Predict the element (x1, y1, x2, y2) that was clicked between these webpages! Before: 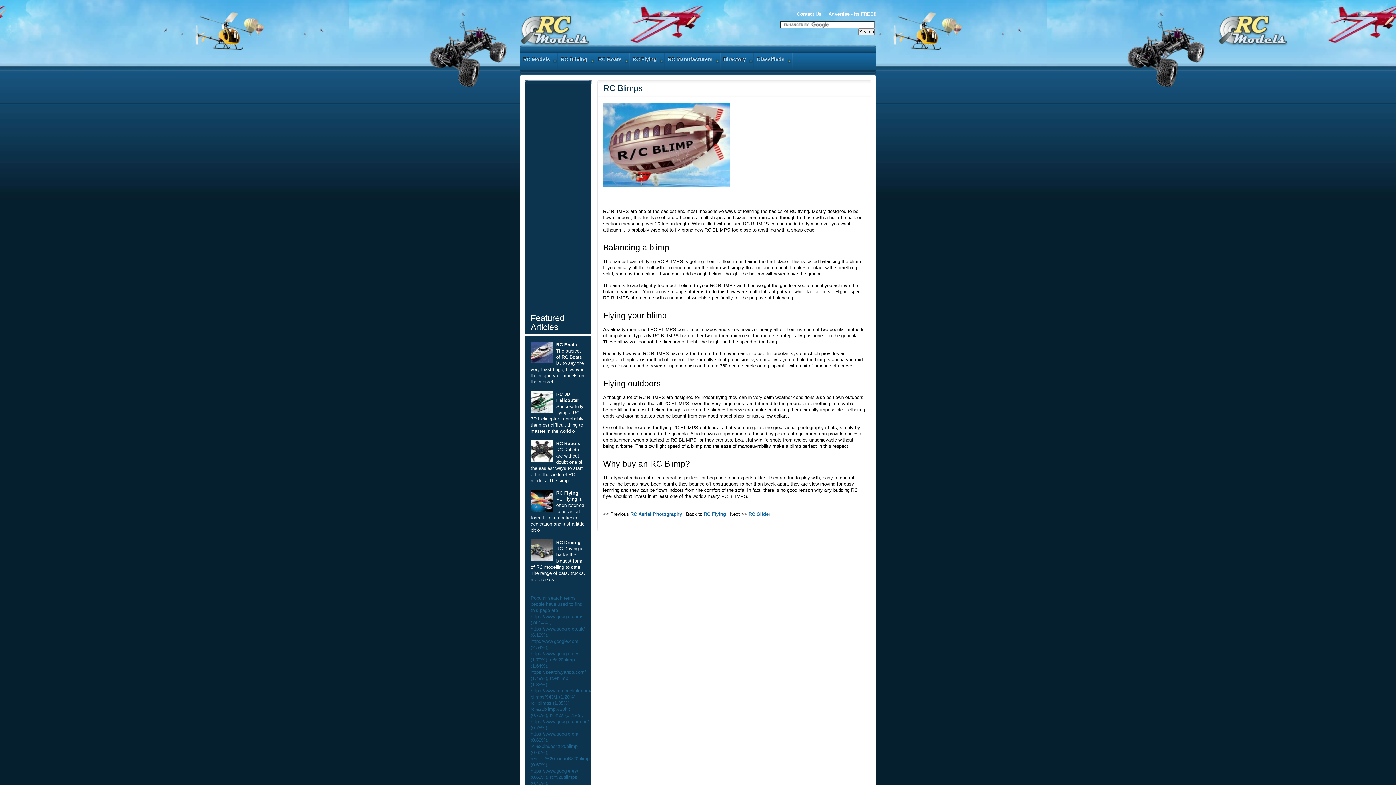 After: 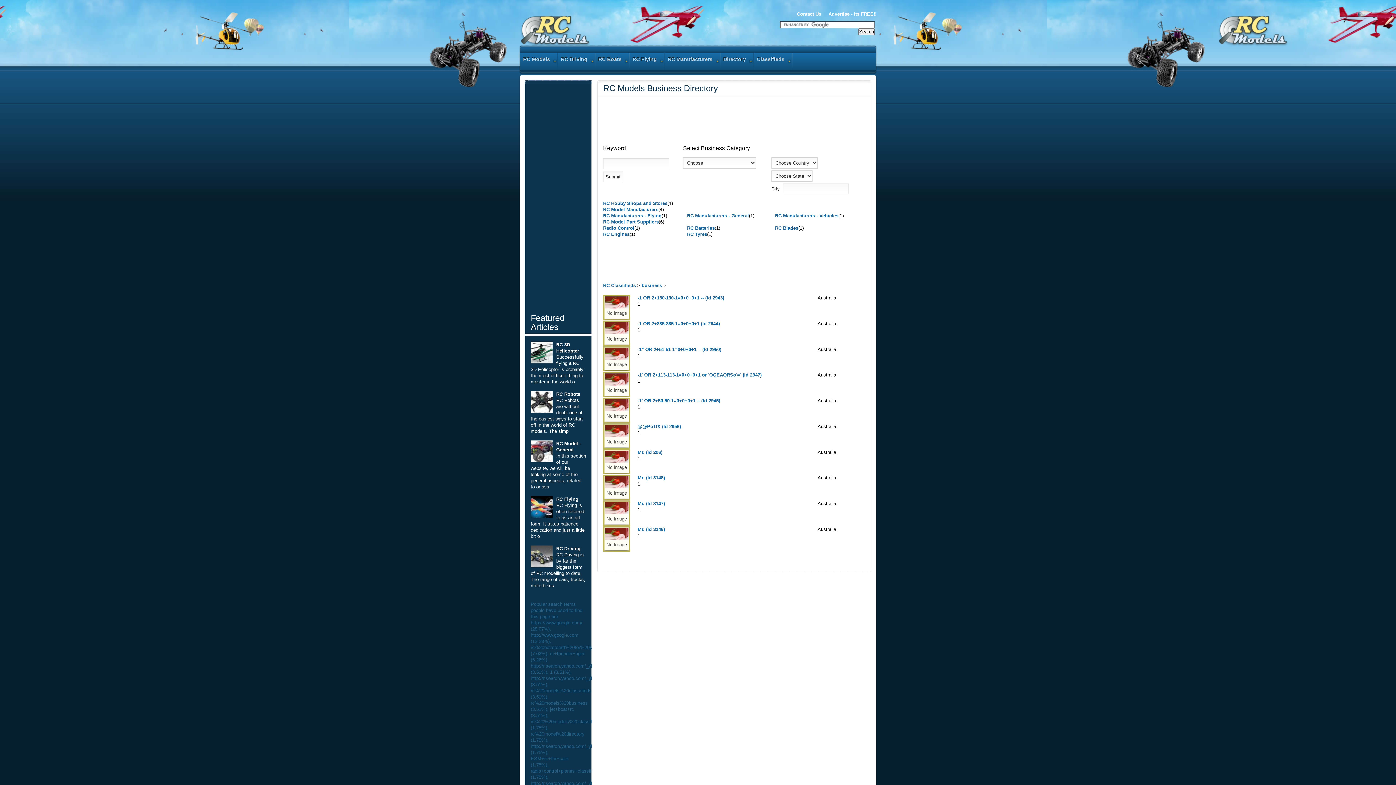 Action: label: Directory bbox: (720, 52, 754, 69)